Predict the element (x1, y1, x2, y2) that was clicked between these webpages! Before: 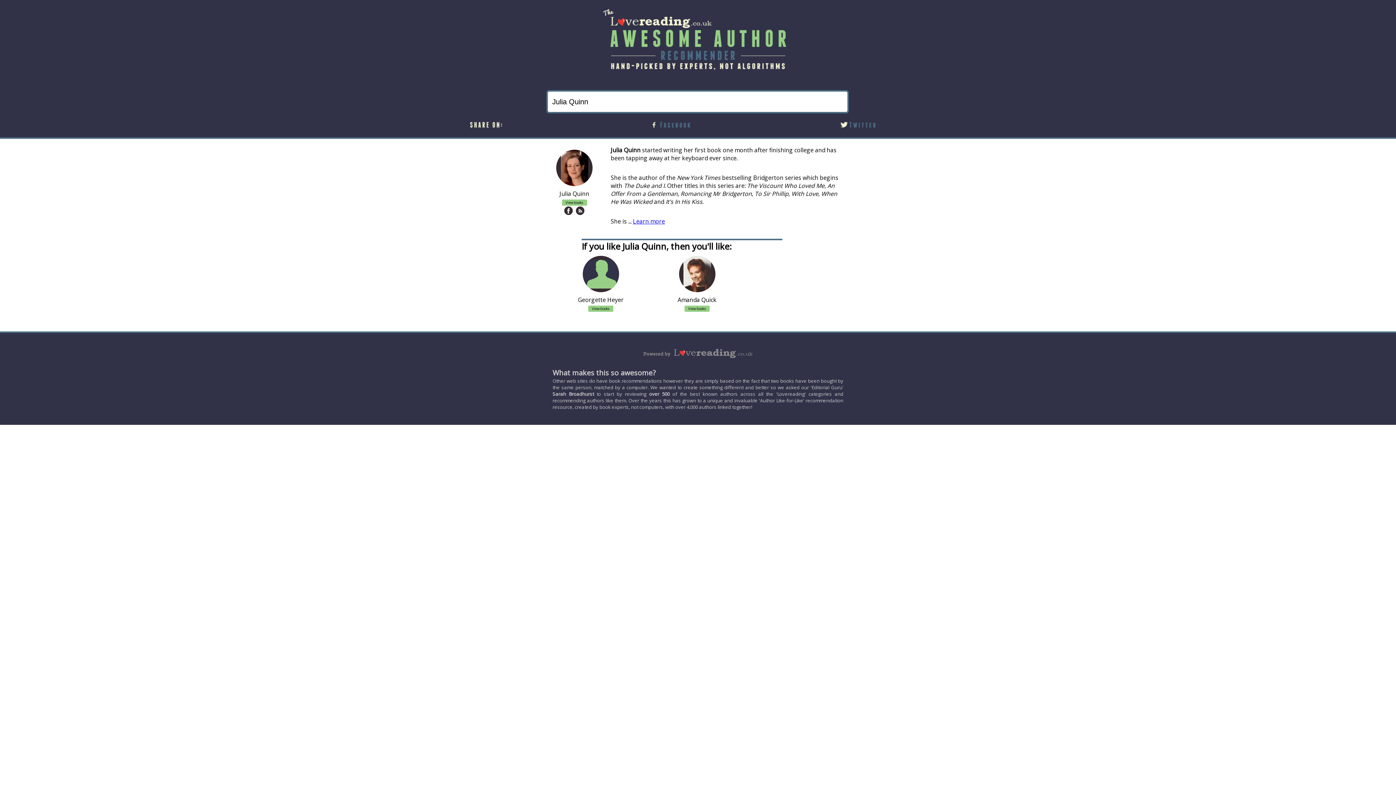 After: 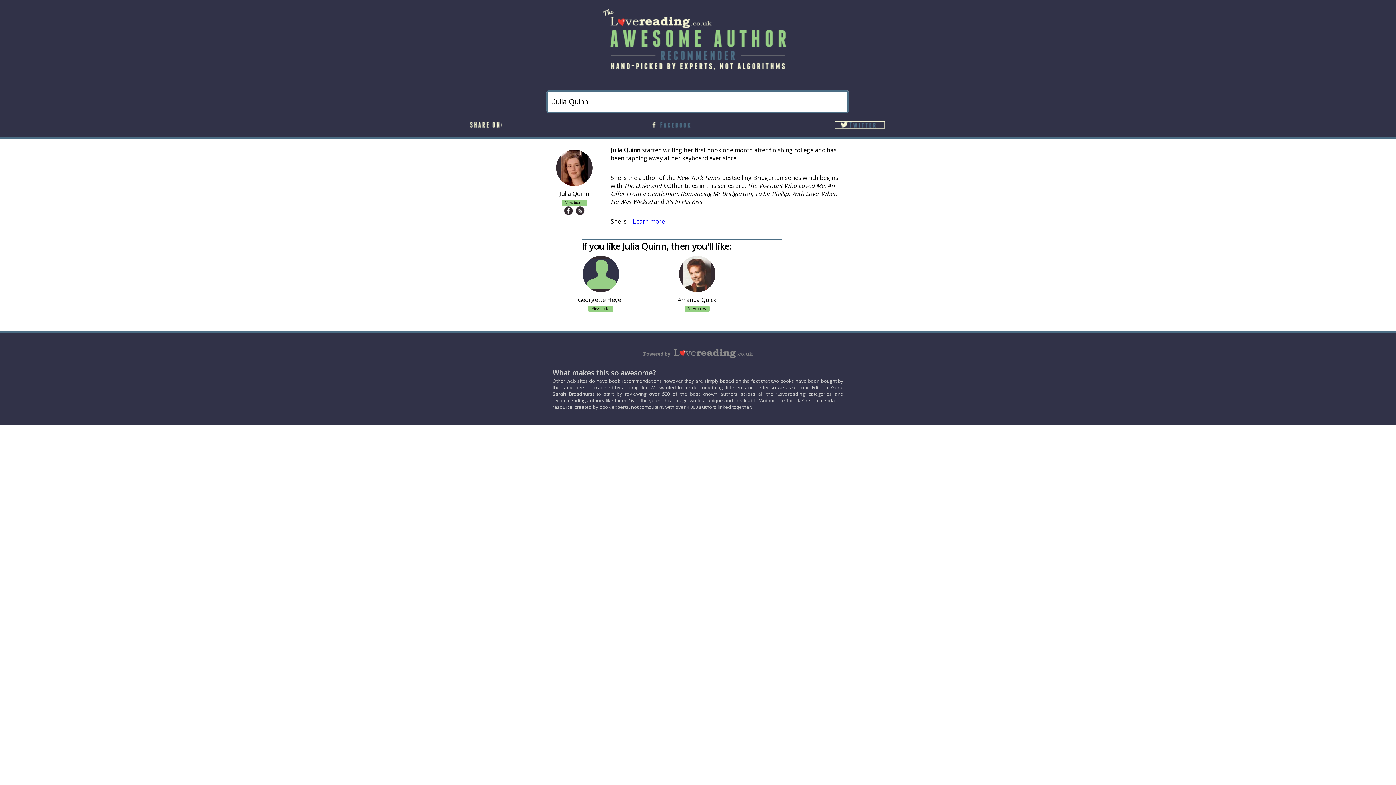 Action: bbox: (831, 121, 889, 129)